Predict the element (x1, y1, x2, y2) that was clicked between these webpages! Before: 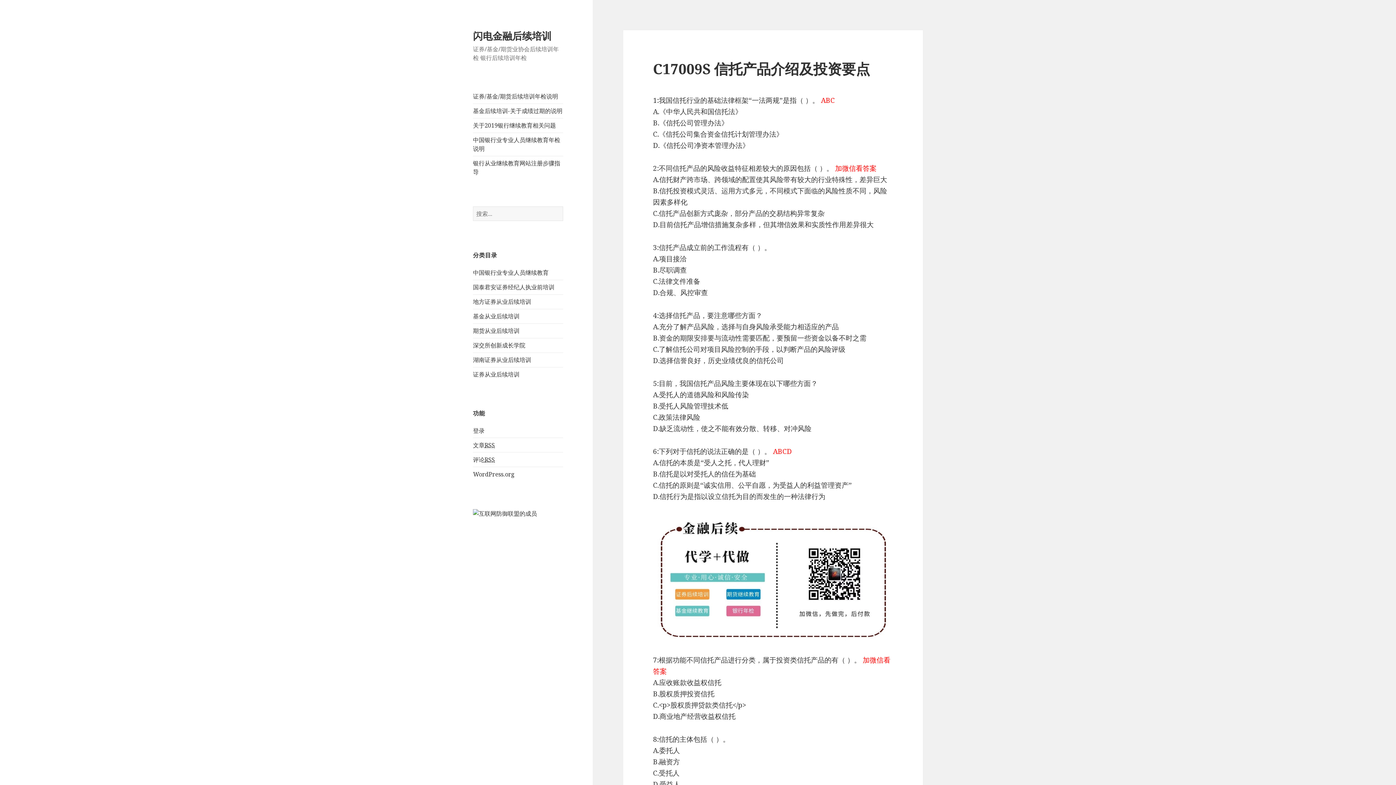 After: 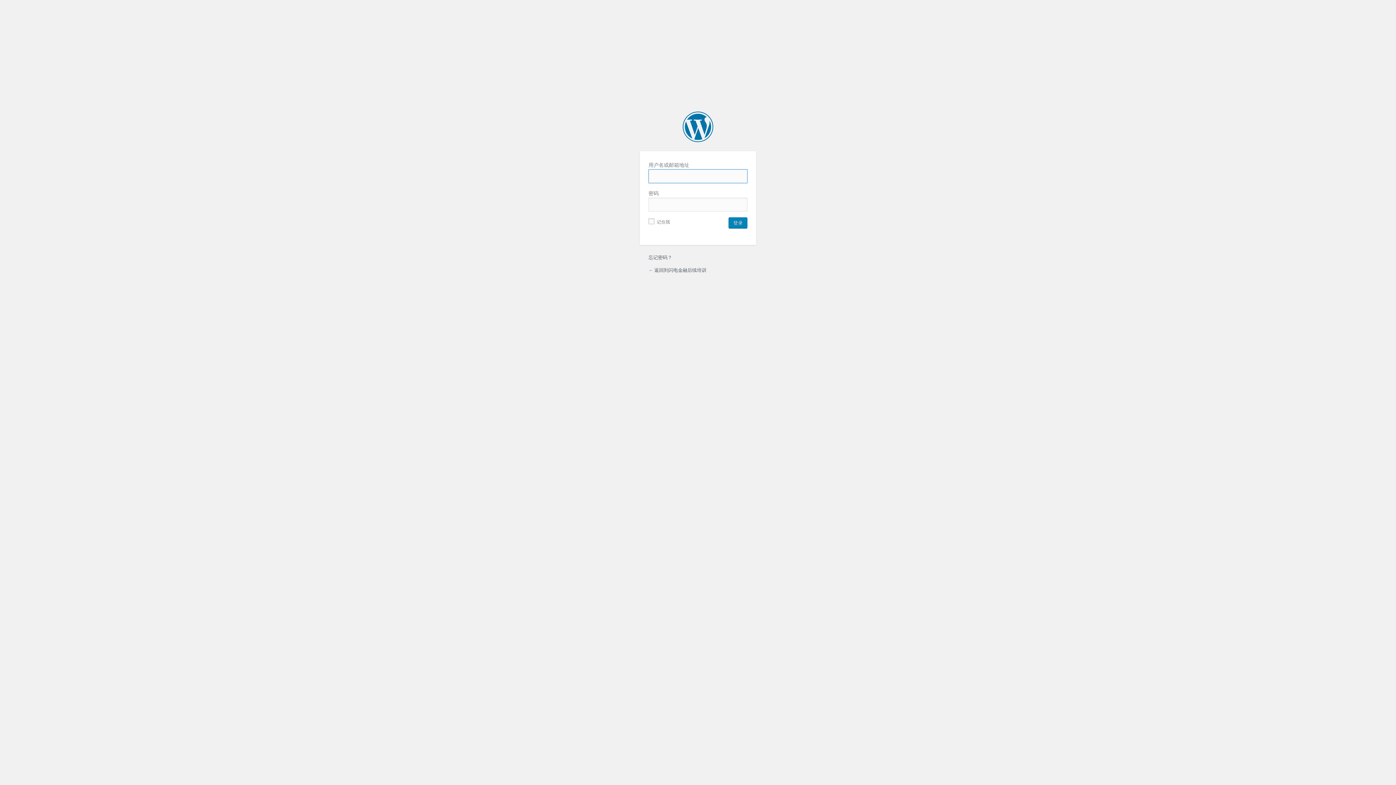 Action: label: 登录 bbox: (473, 426, 484, 434)